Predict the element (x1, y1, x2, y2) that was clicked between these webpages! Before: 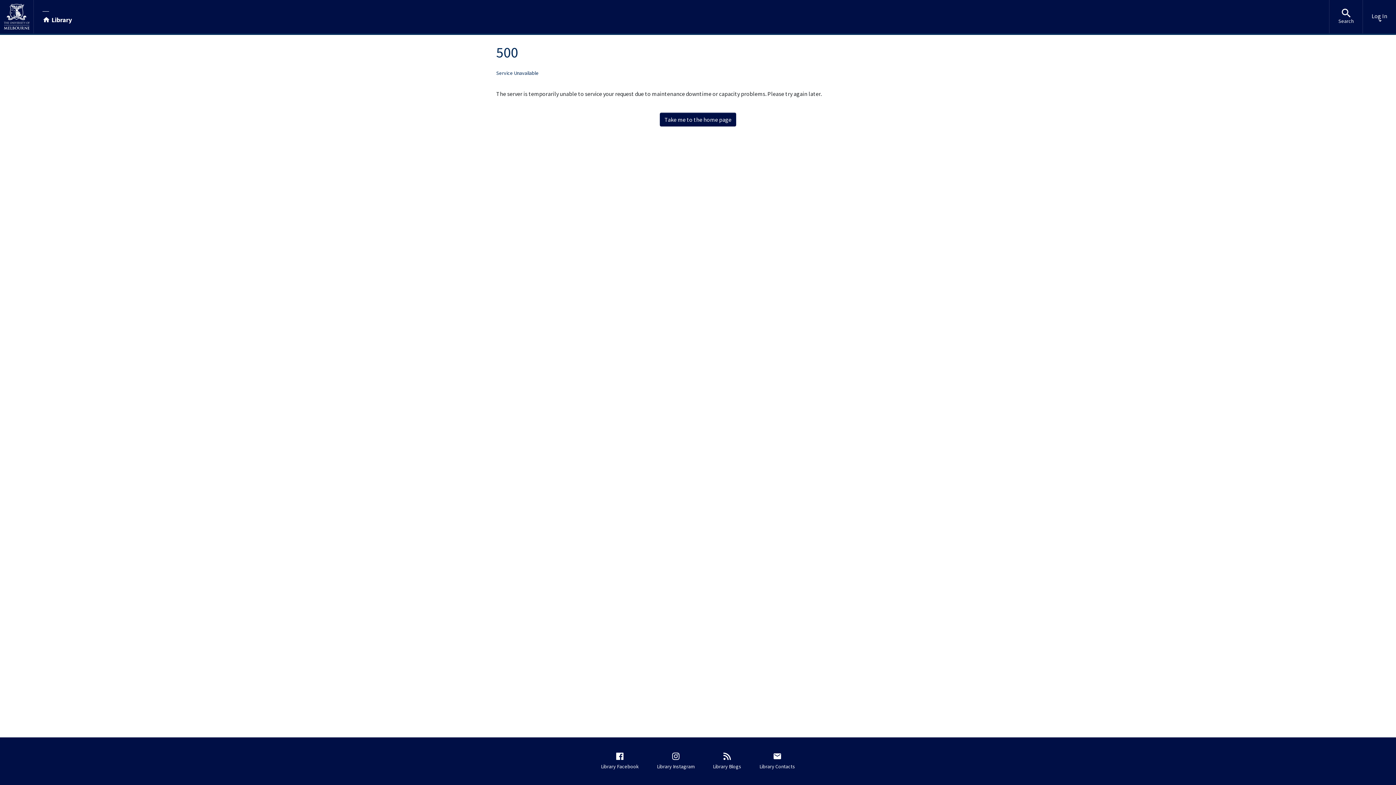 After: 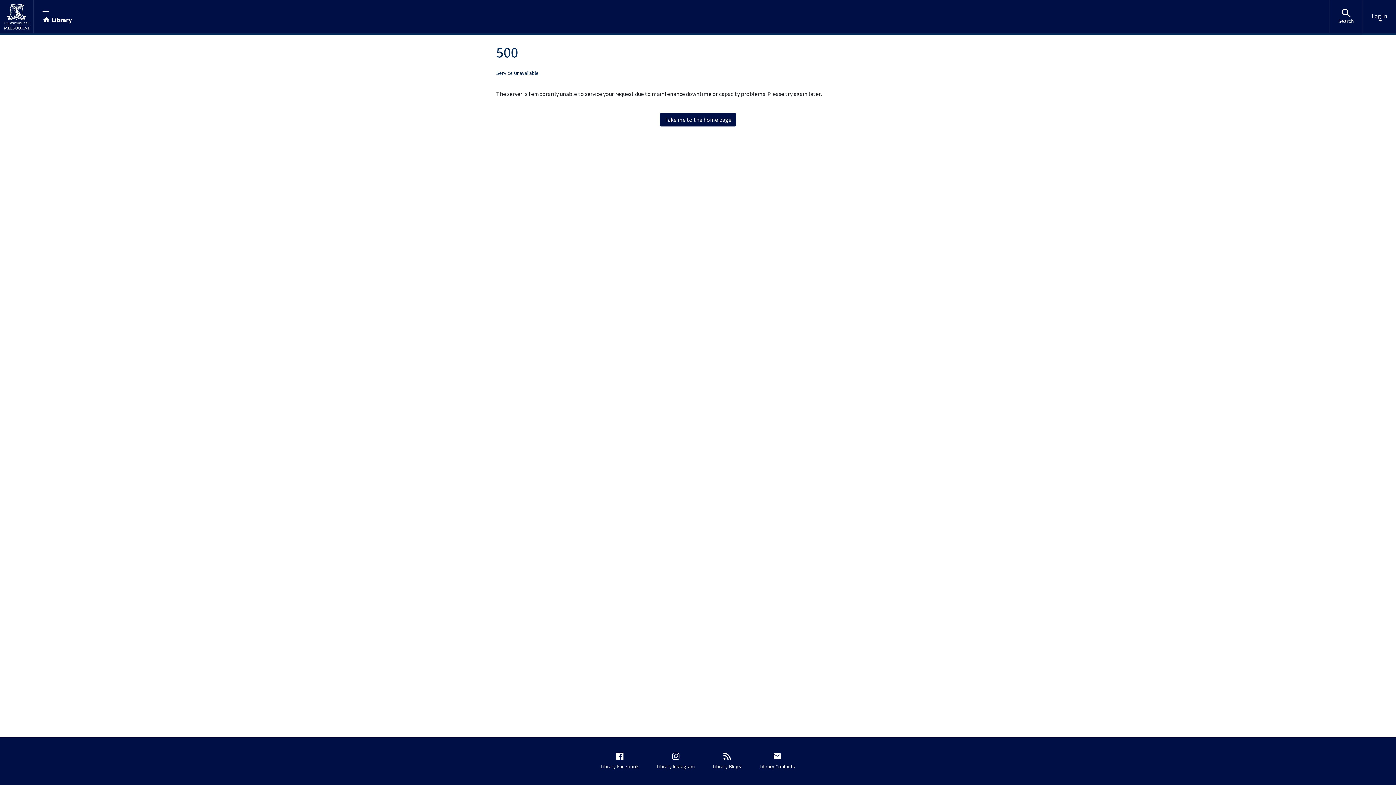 Action: bbox: (1329, 0, 1362, 33) label: Search